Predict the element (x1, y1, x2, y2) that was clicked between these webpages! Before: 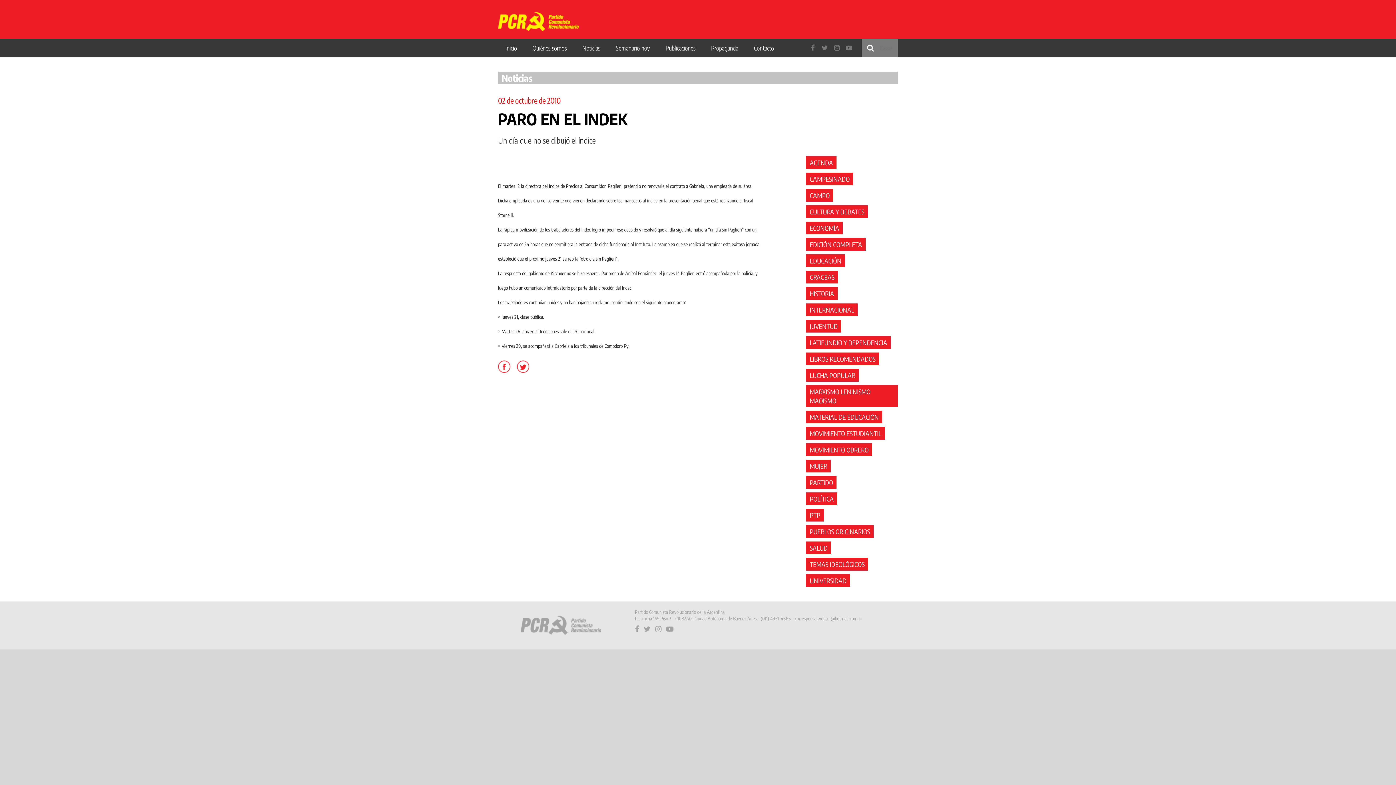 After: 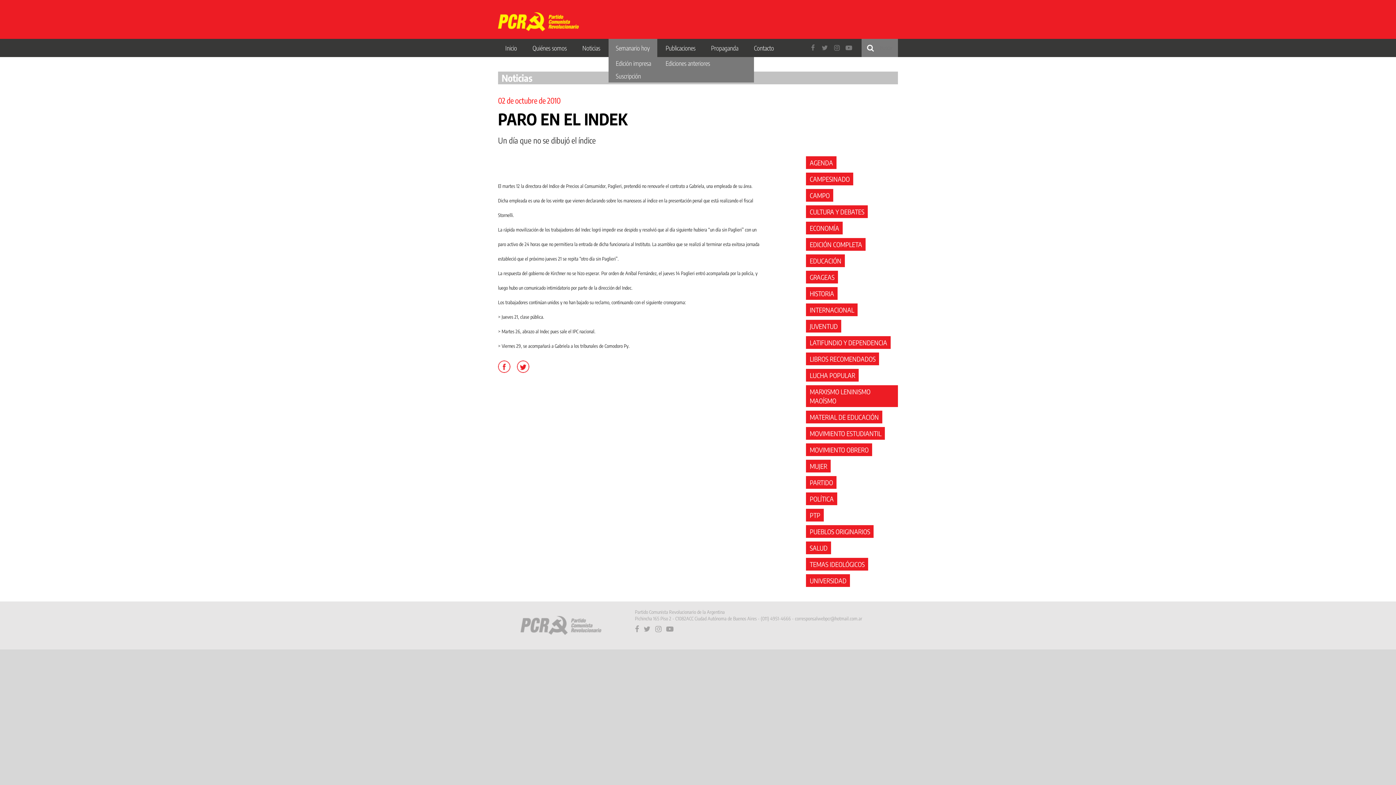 Action: bbox: (608, 38, 657, 57) label: Semanario hoy